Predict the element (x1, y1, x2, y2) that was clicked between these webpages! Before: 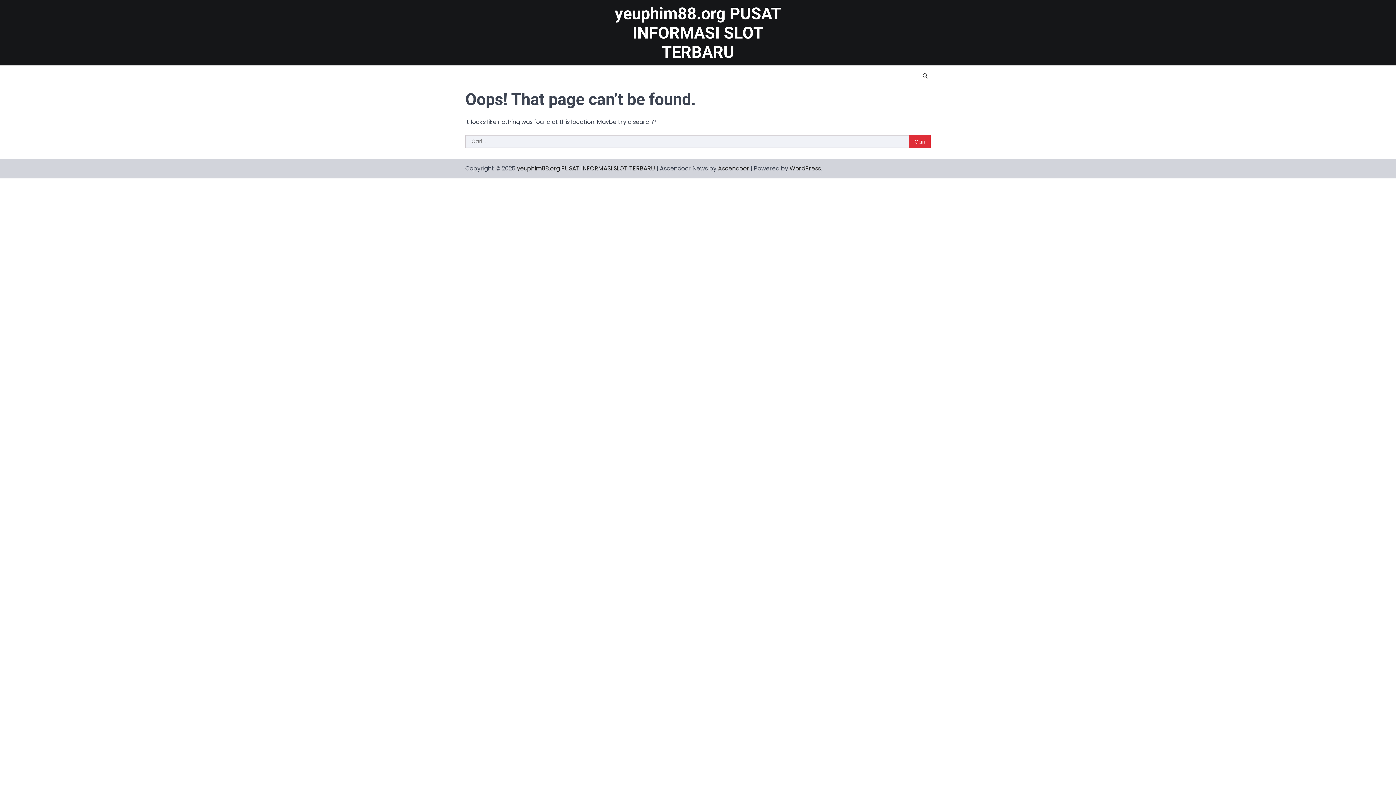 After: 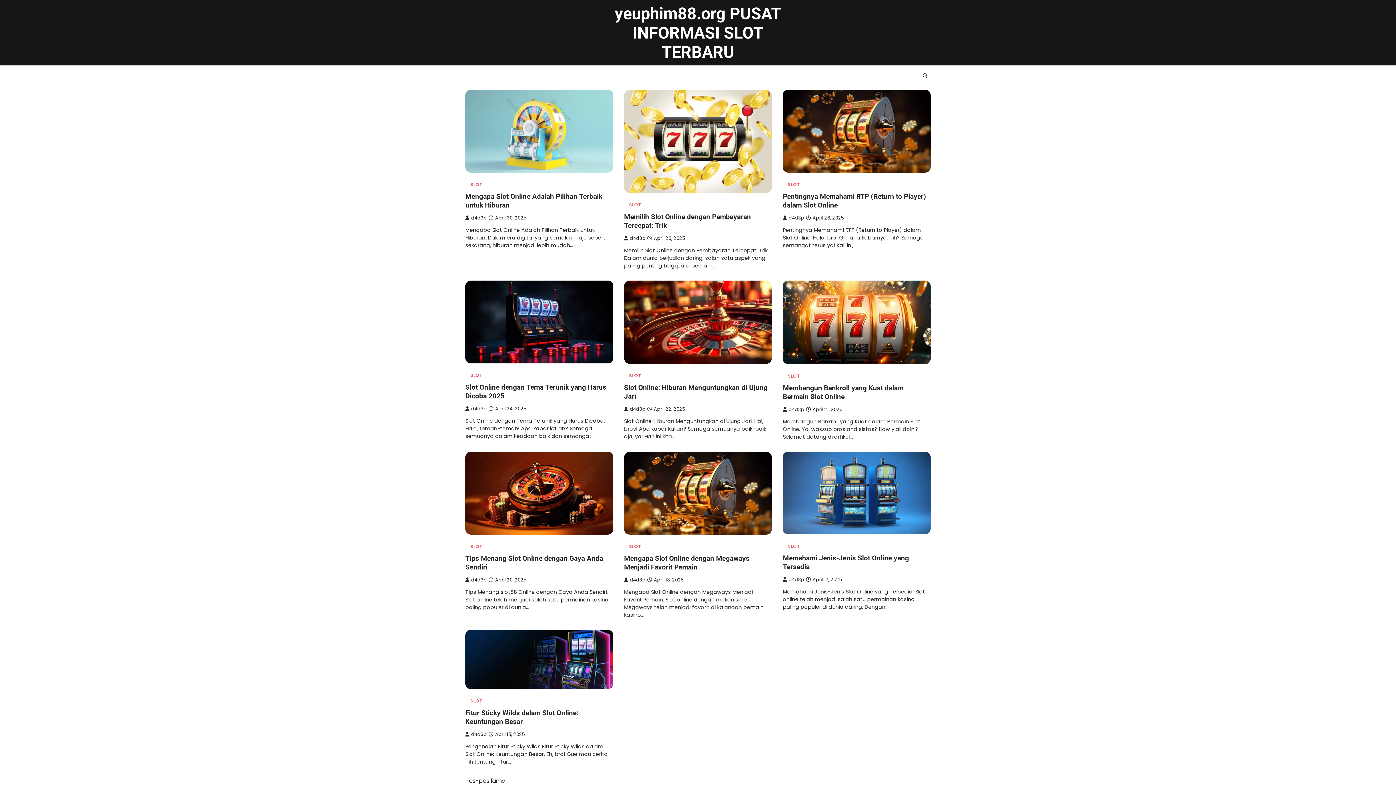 Action: bbox: (614, 3, 781, 61) label: yeuphim88.org PUSAT INFORMASI SLOT TERBARU